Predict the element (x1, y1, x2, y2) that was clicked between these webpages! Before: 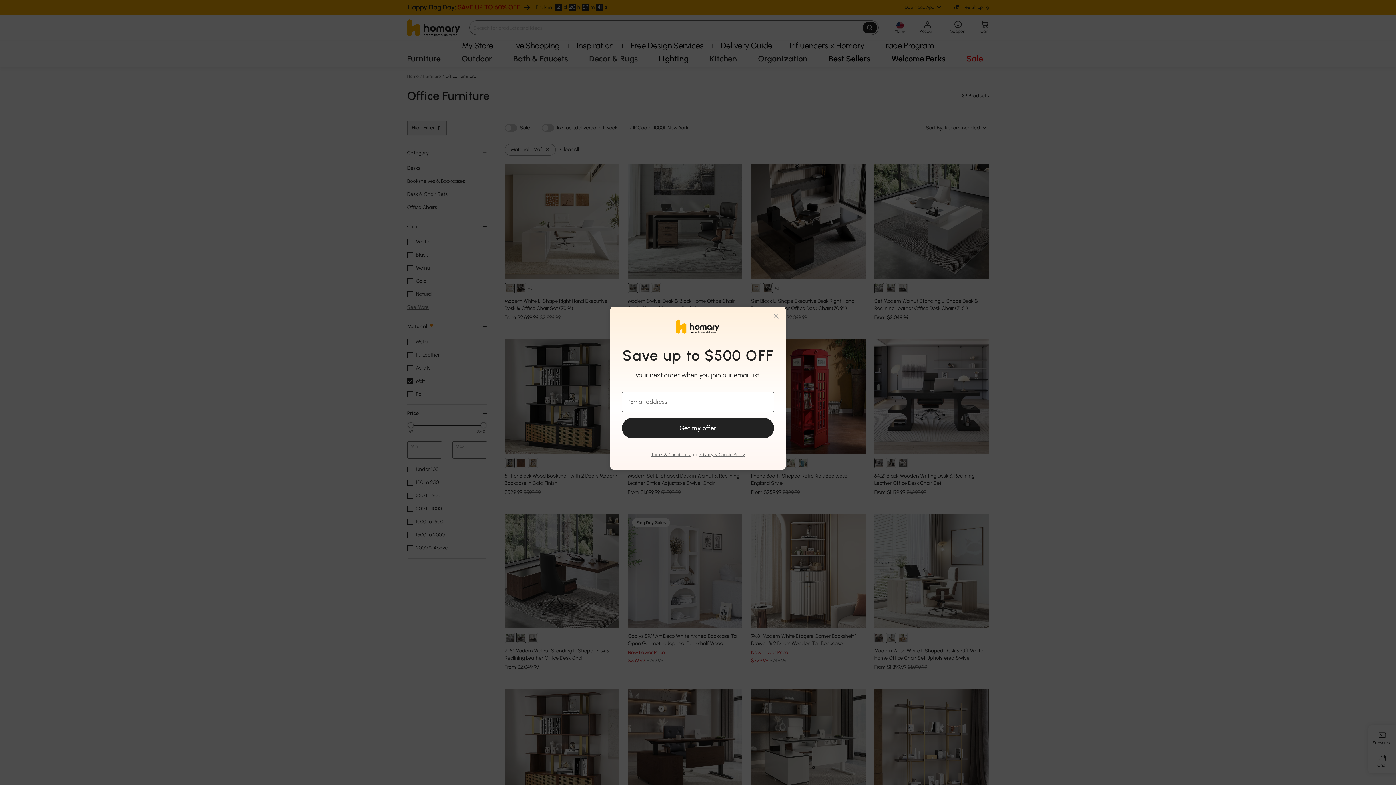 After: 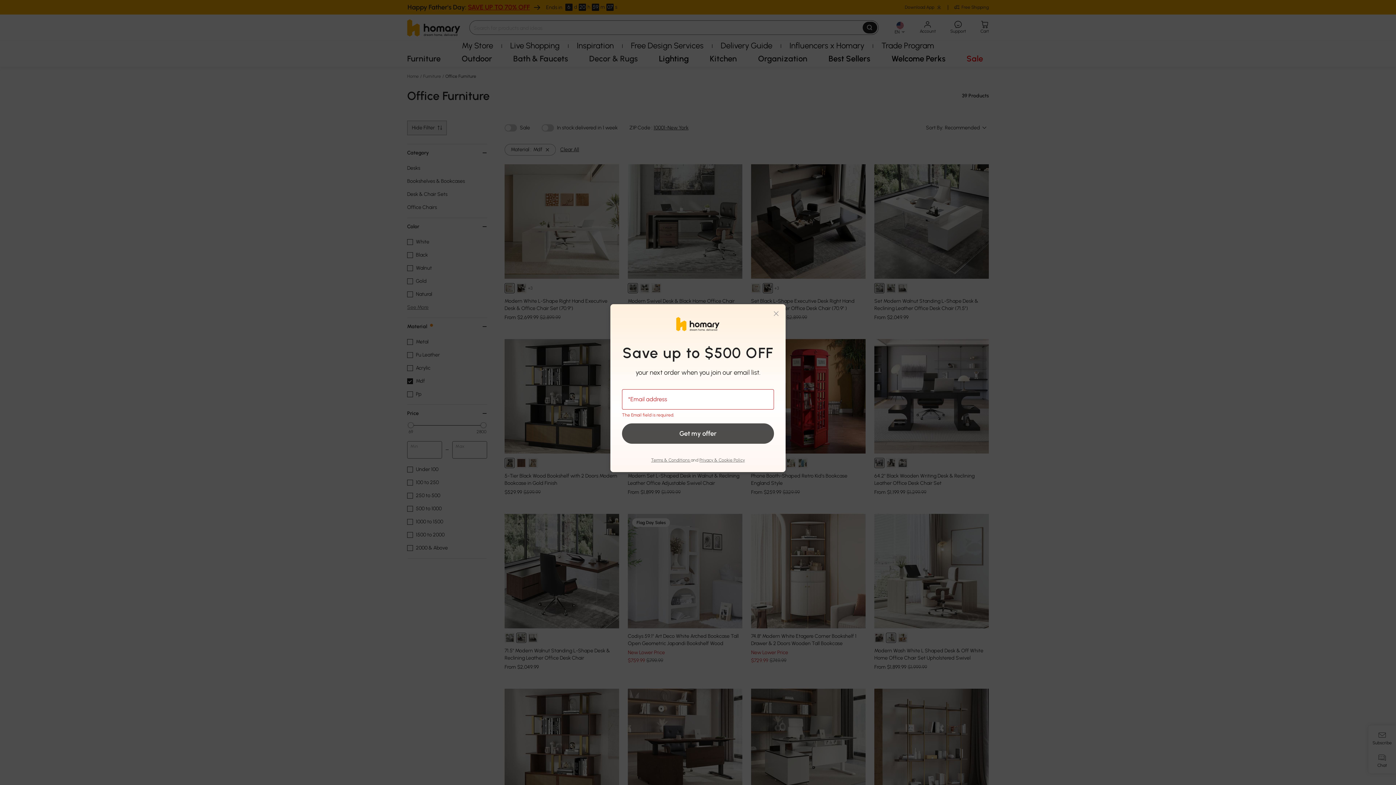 Action: label: Get my offer bbox: (622, 418, 774, 438)